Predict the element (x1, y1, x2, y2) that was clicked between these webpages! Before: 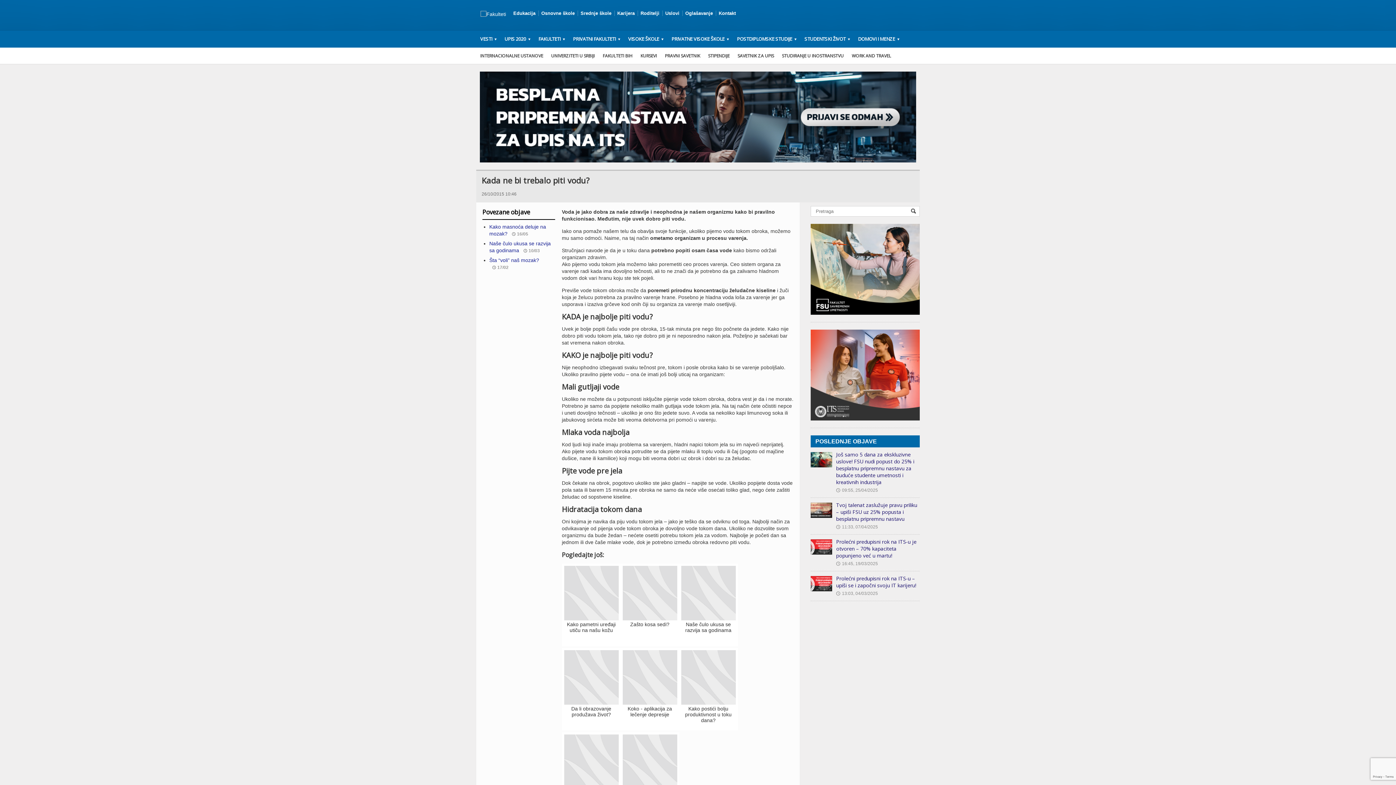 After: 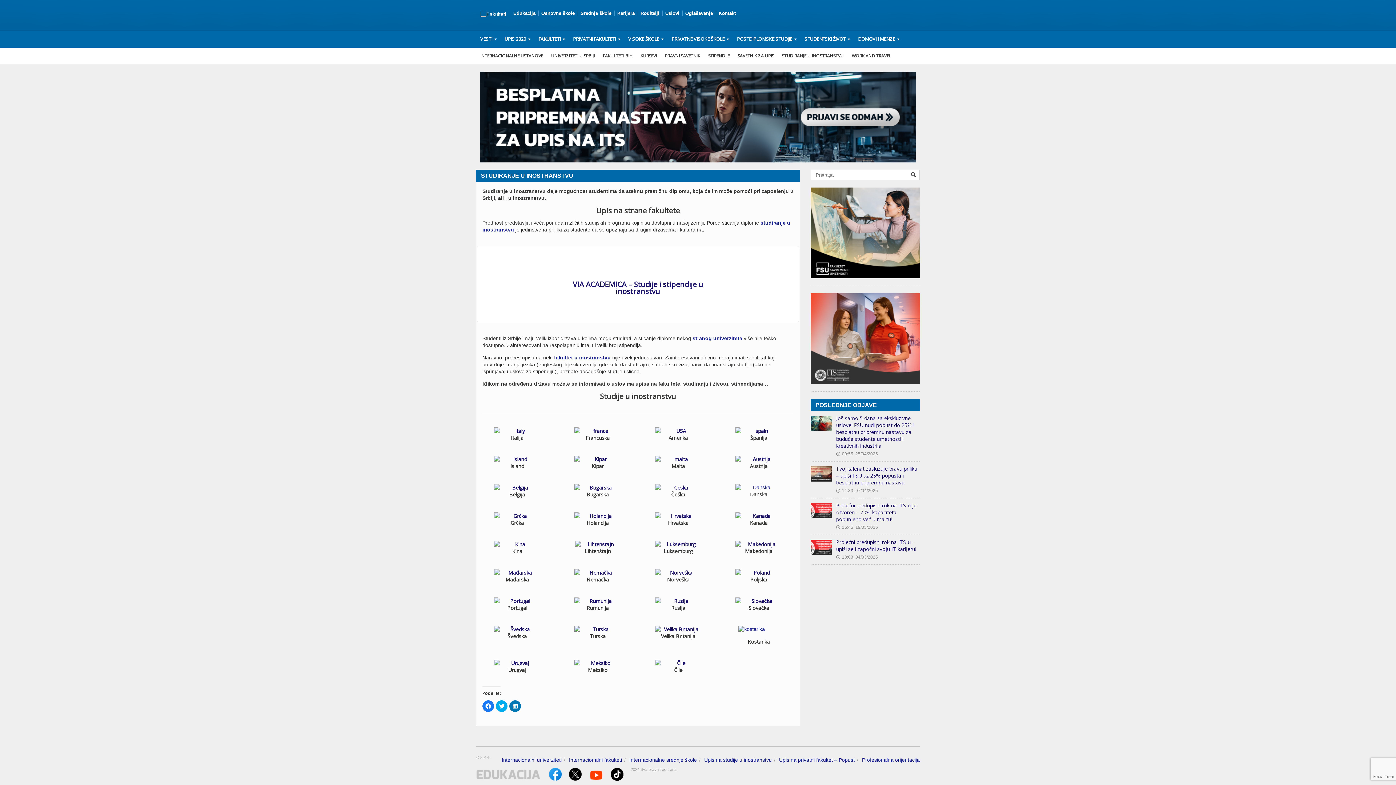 Action: bbox: (778, 47, 848, 64) label: STUDIRANJE U INOSTRANSTVU